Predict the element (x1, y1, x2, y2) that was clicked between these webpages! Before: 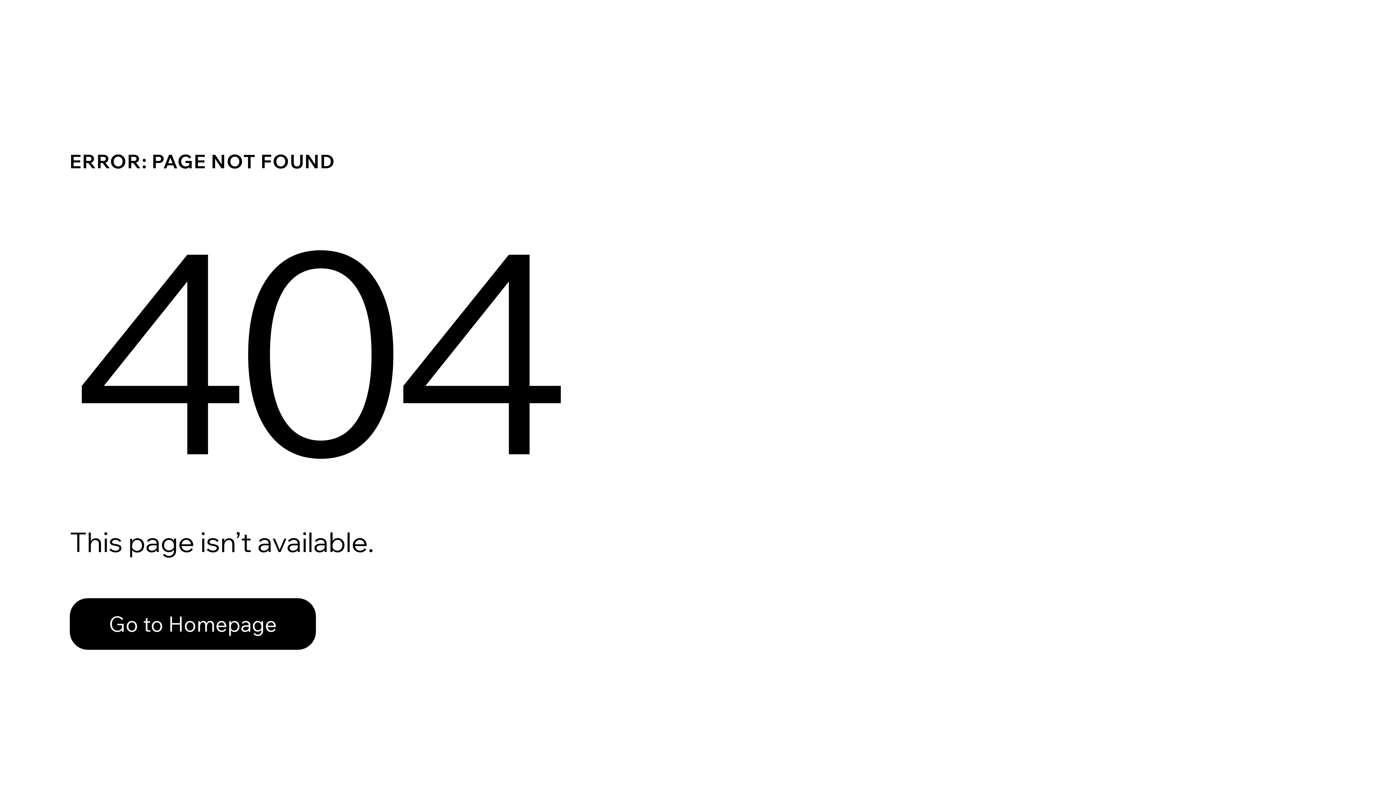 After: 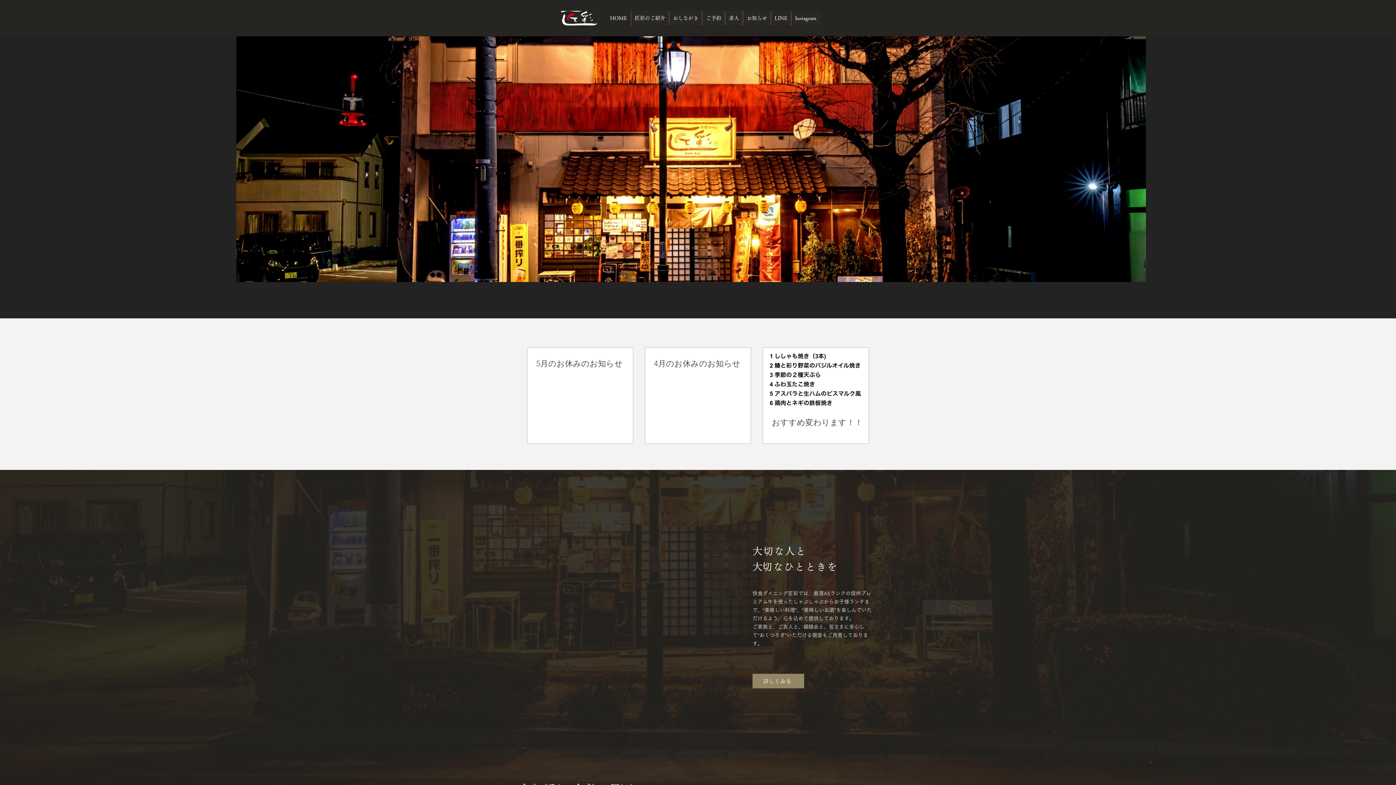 Action: label: Go to Homepage bbox: (69, 598, 316, 650)